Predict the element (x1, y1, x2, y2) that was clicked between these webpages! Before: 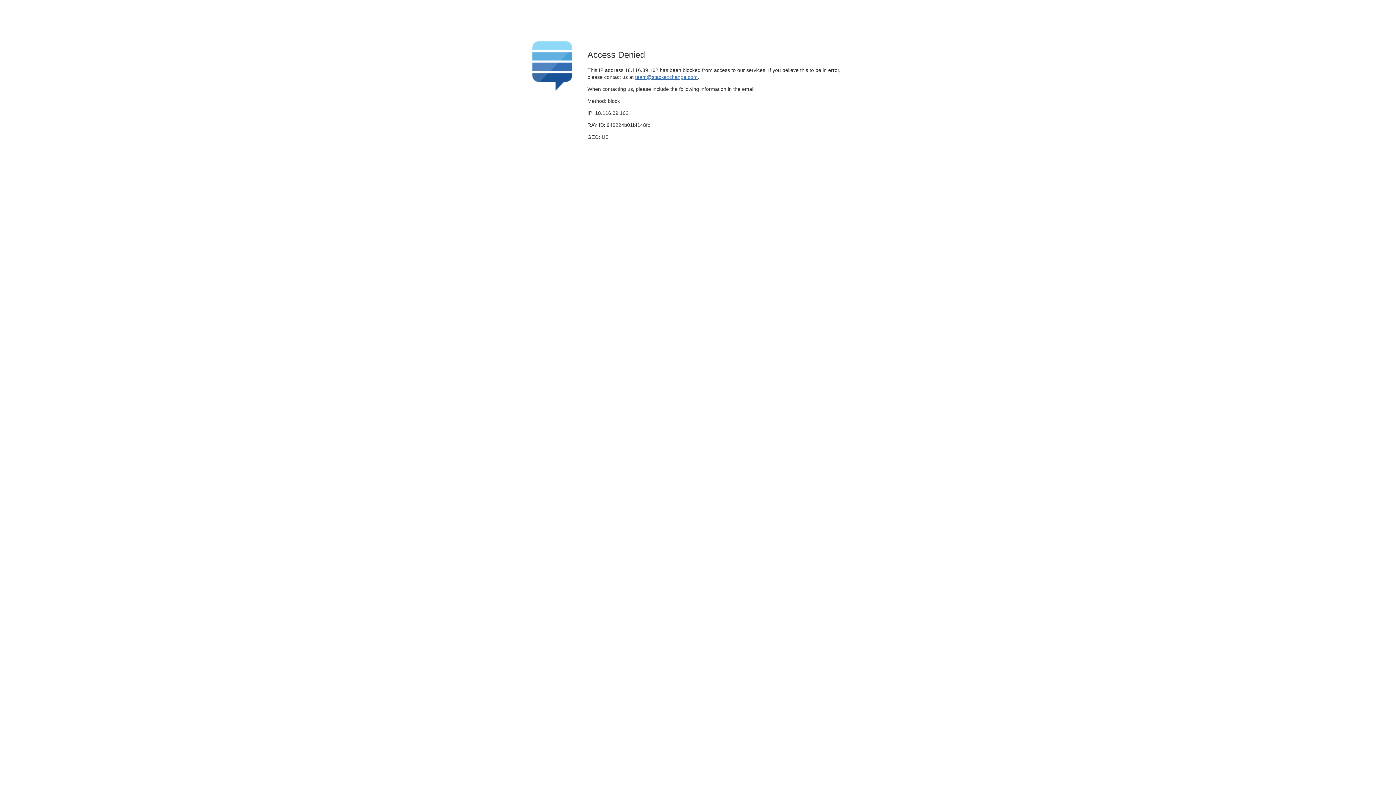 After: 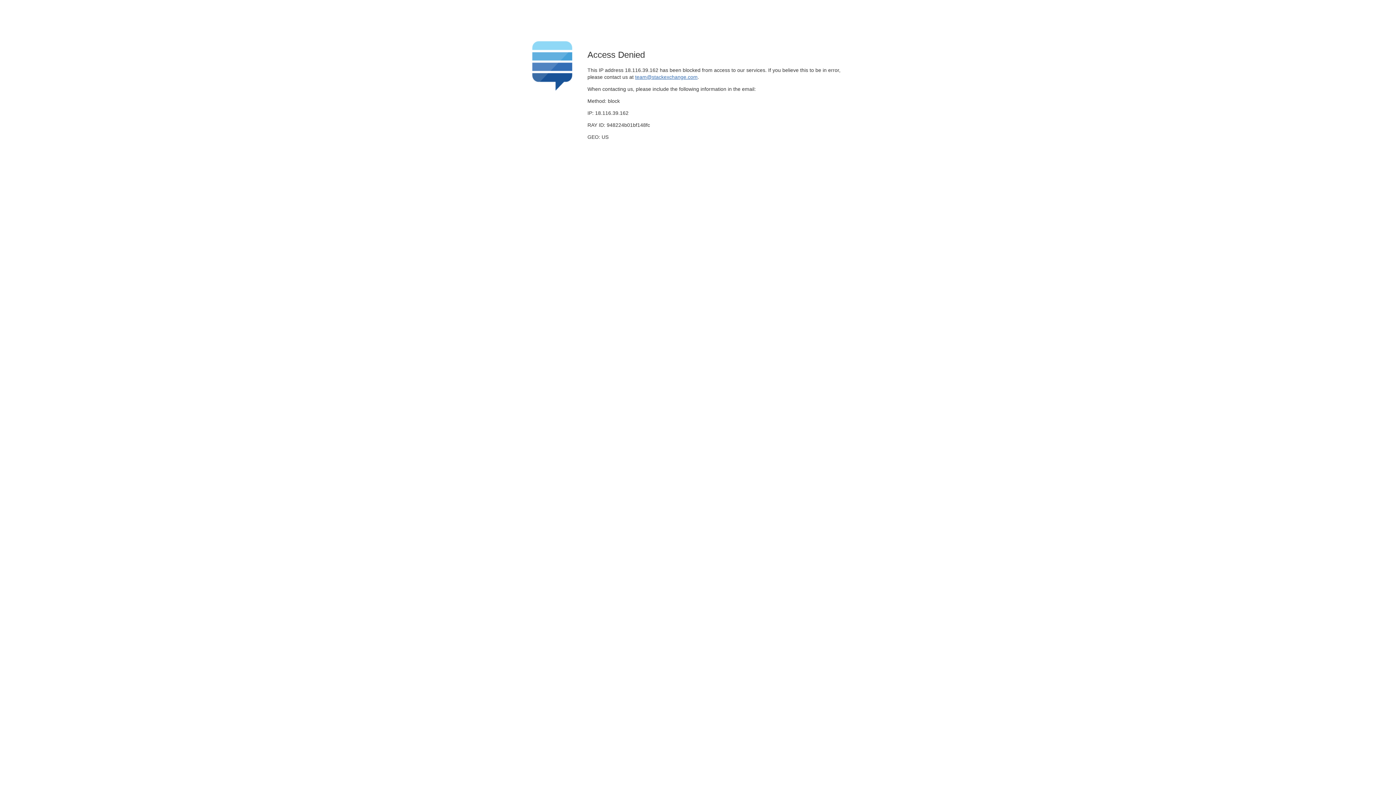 Action: label: team@stackexchange.com bbox: (635, 74, 697, 79)